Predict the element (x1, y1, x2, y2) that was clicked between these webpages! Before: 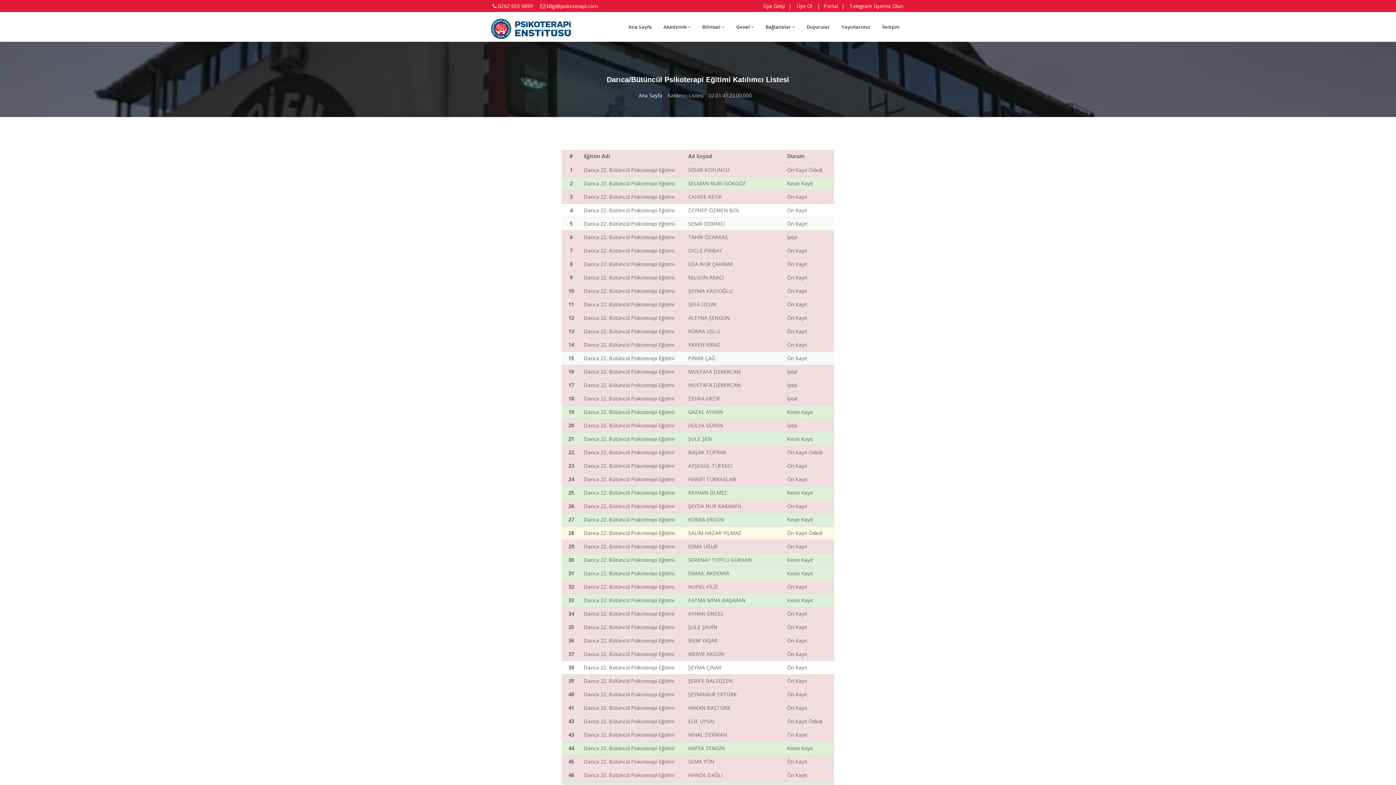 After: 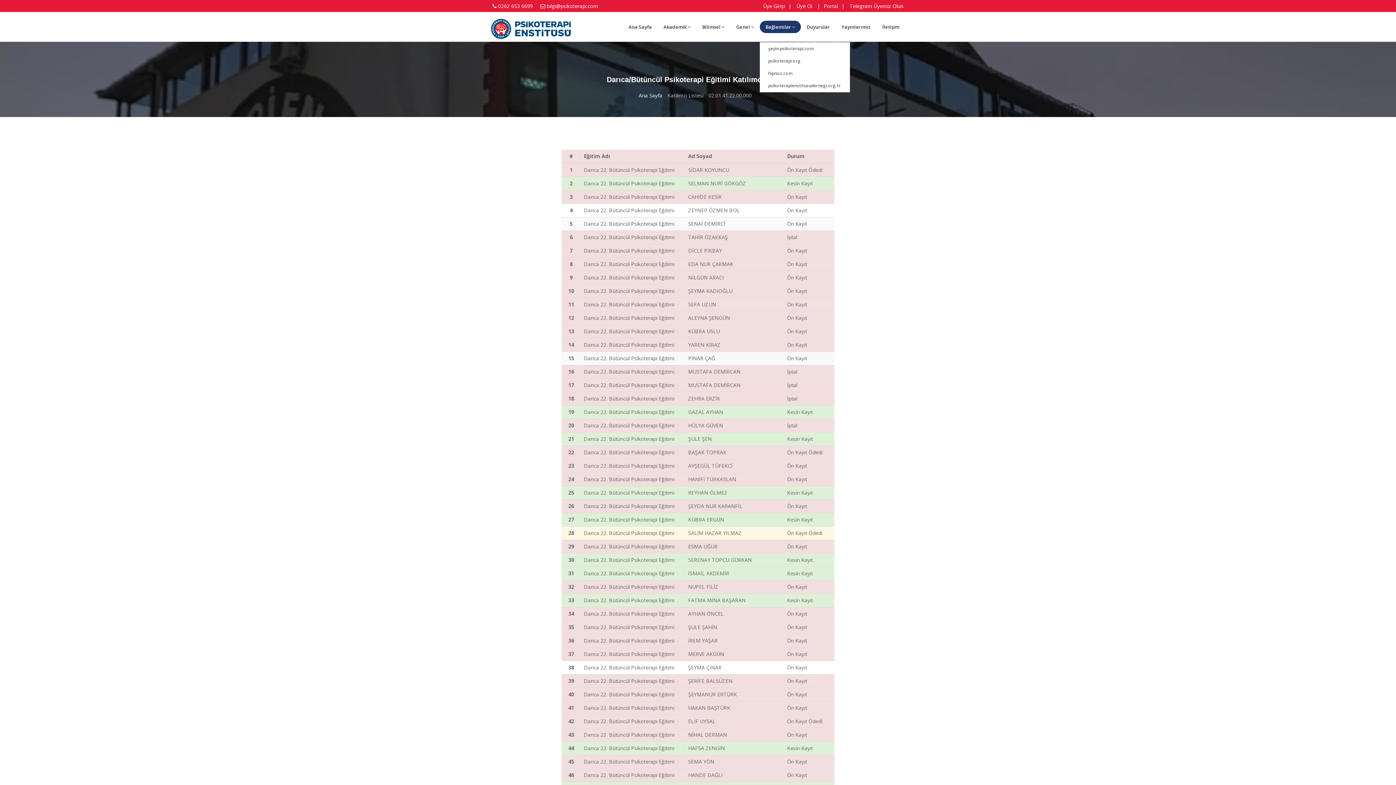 Action: bbox: (760, 20, 801, 33) label: Bağlantılar